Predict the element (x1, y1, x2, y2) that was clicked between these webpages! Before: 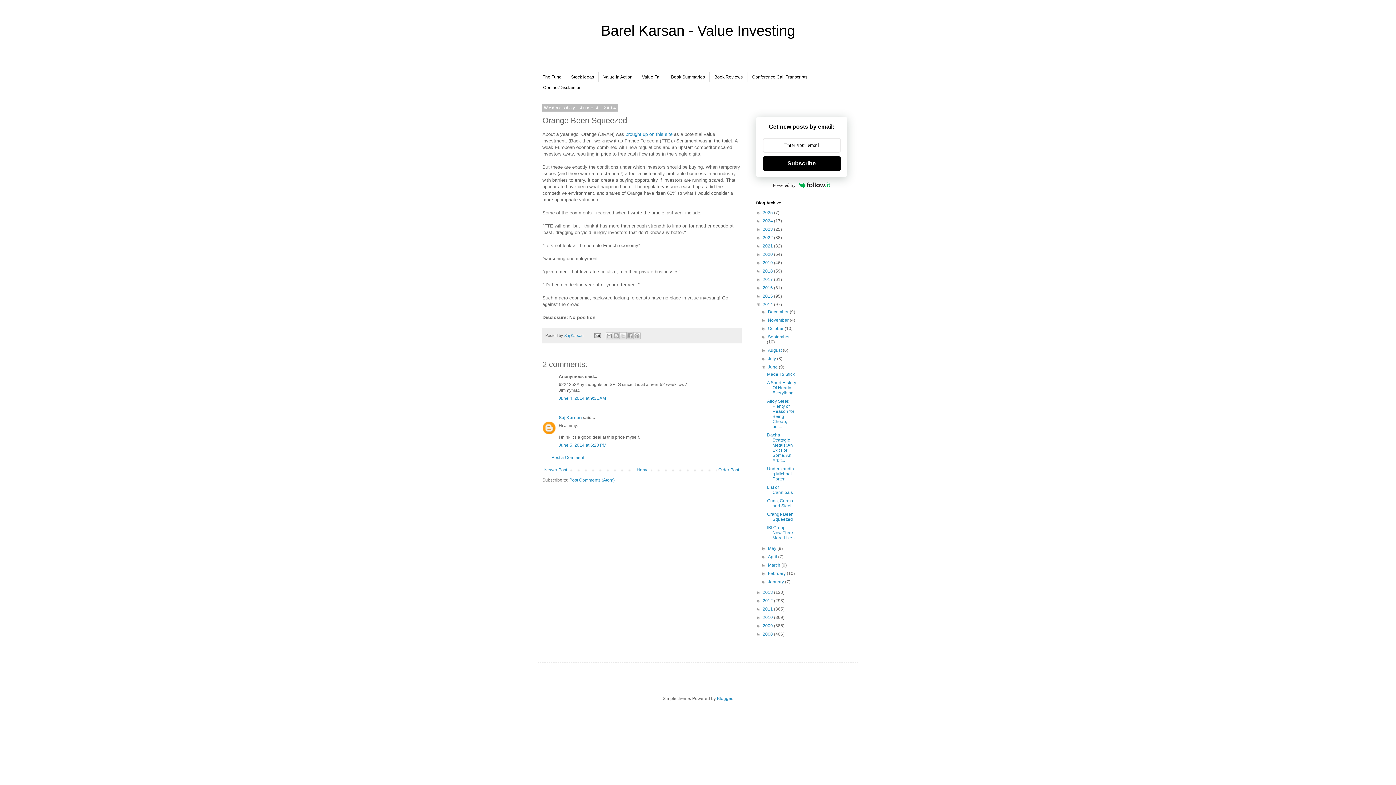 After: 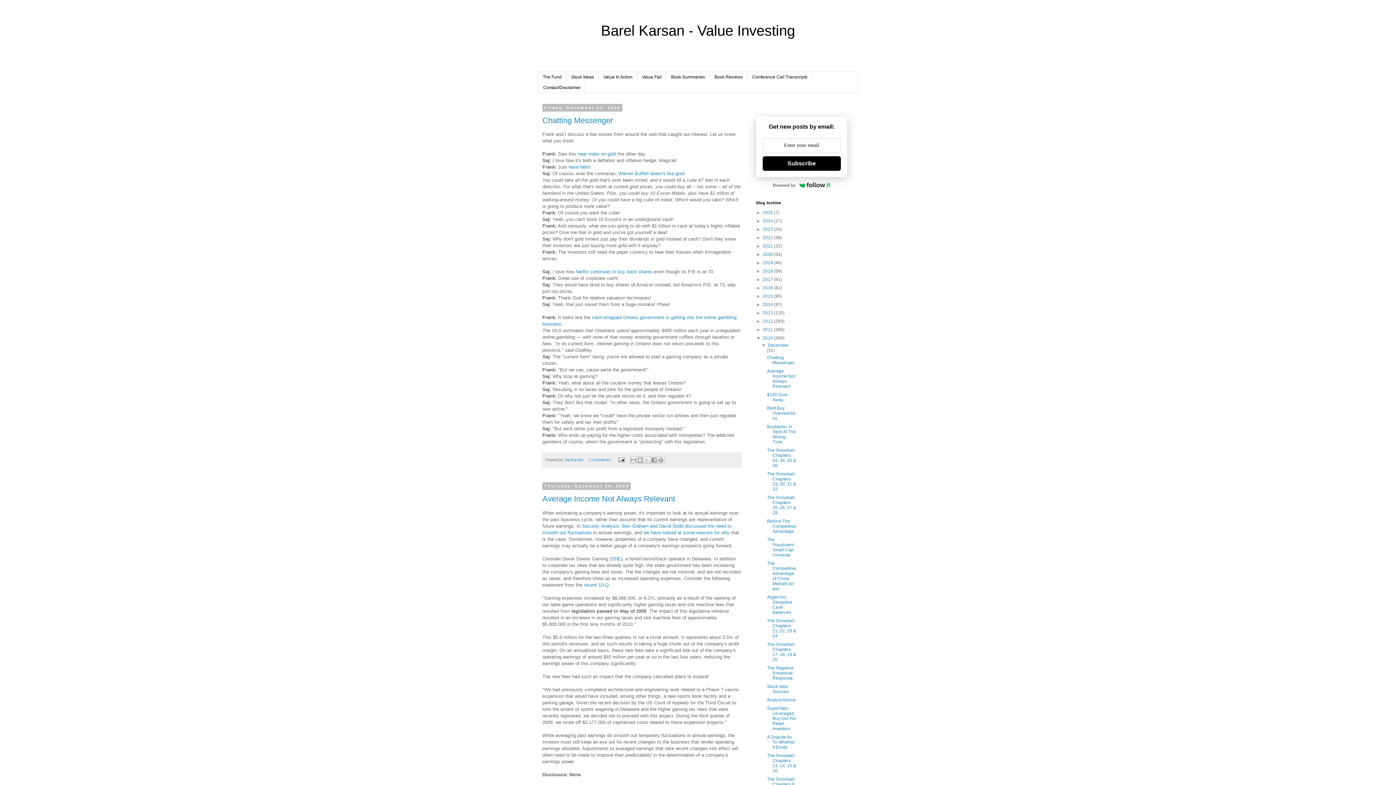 Action: label: 2010  bbox: (762, 615, 774, 620)